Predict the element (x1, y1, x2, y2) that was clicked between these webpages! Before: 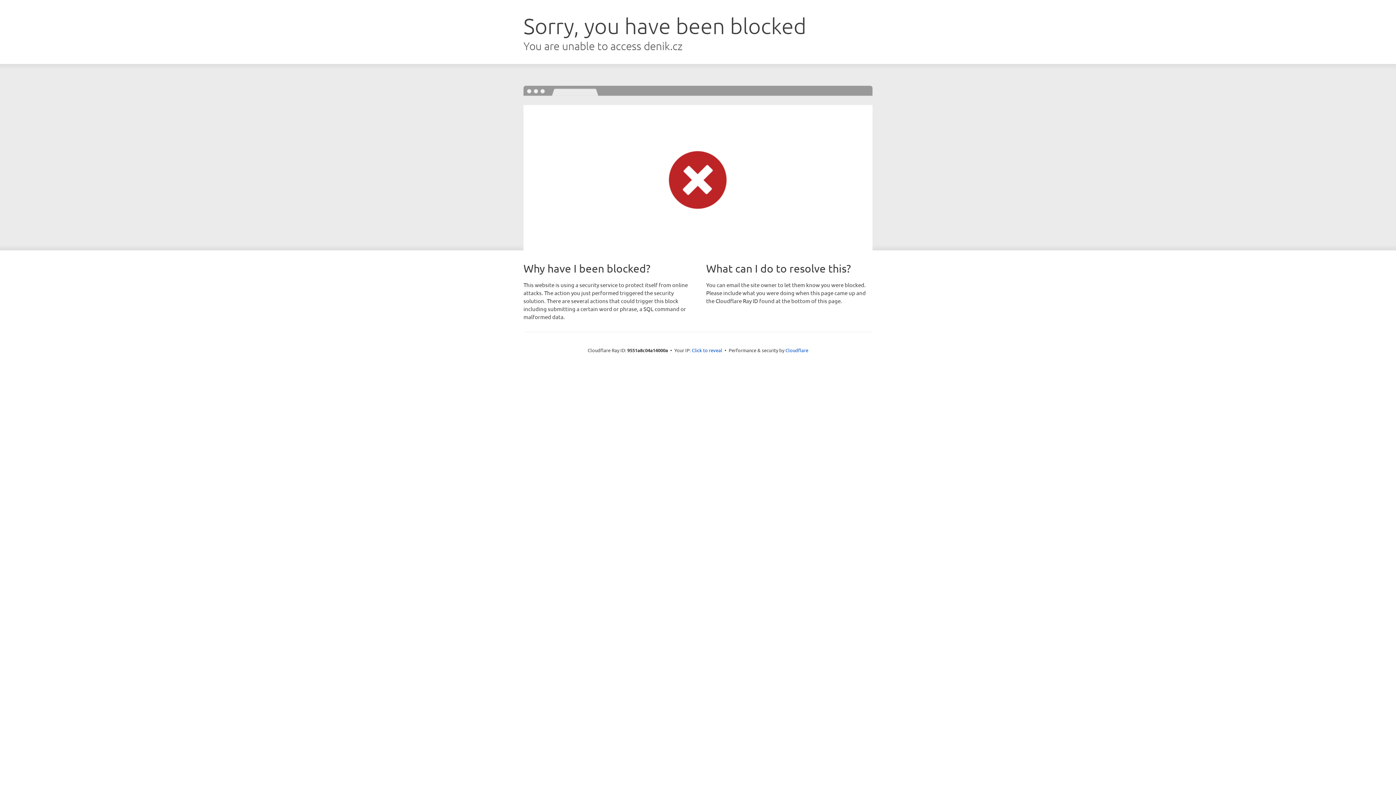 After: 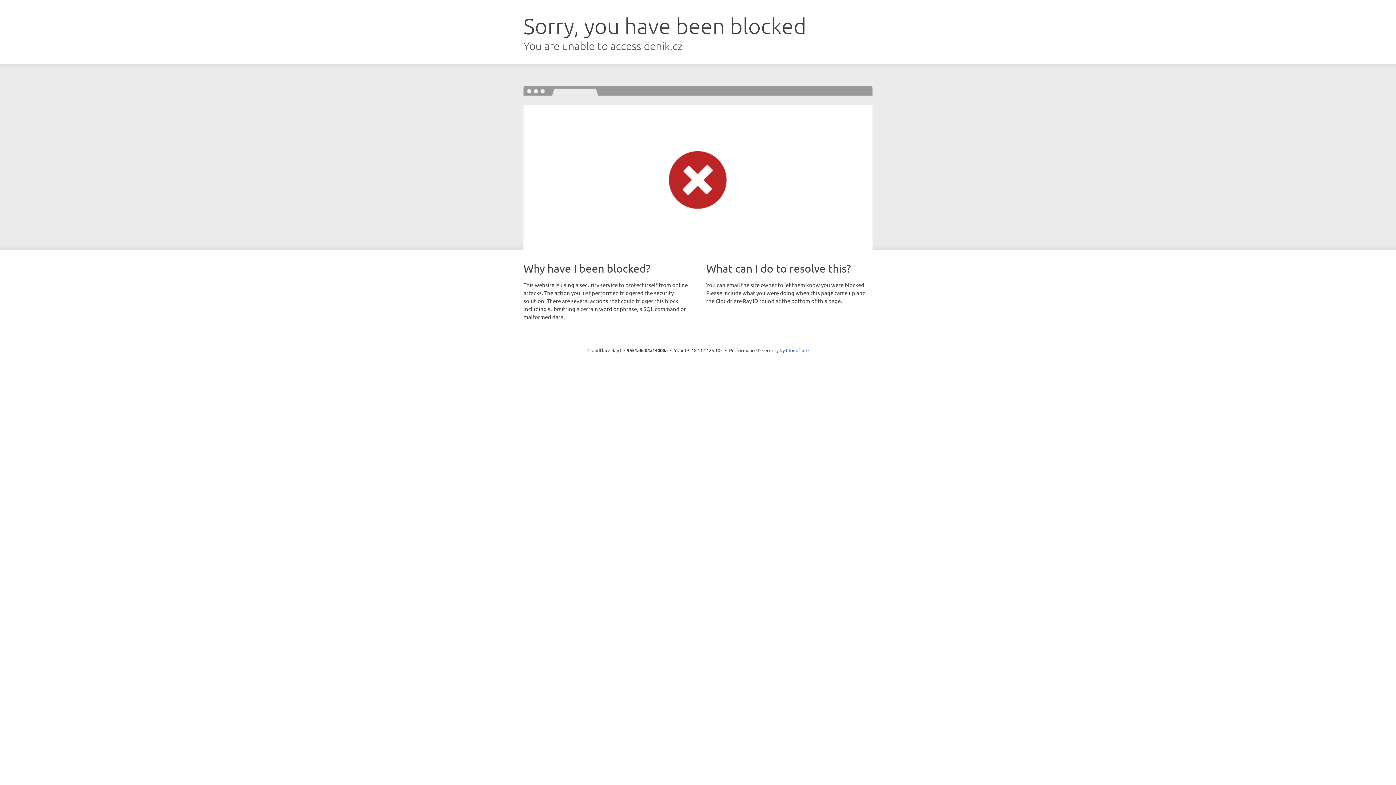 Action: label: Click to reveal bbox: (692, 346, 722, 353)